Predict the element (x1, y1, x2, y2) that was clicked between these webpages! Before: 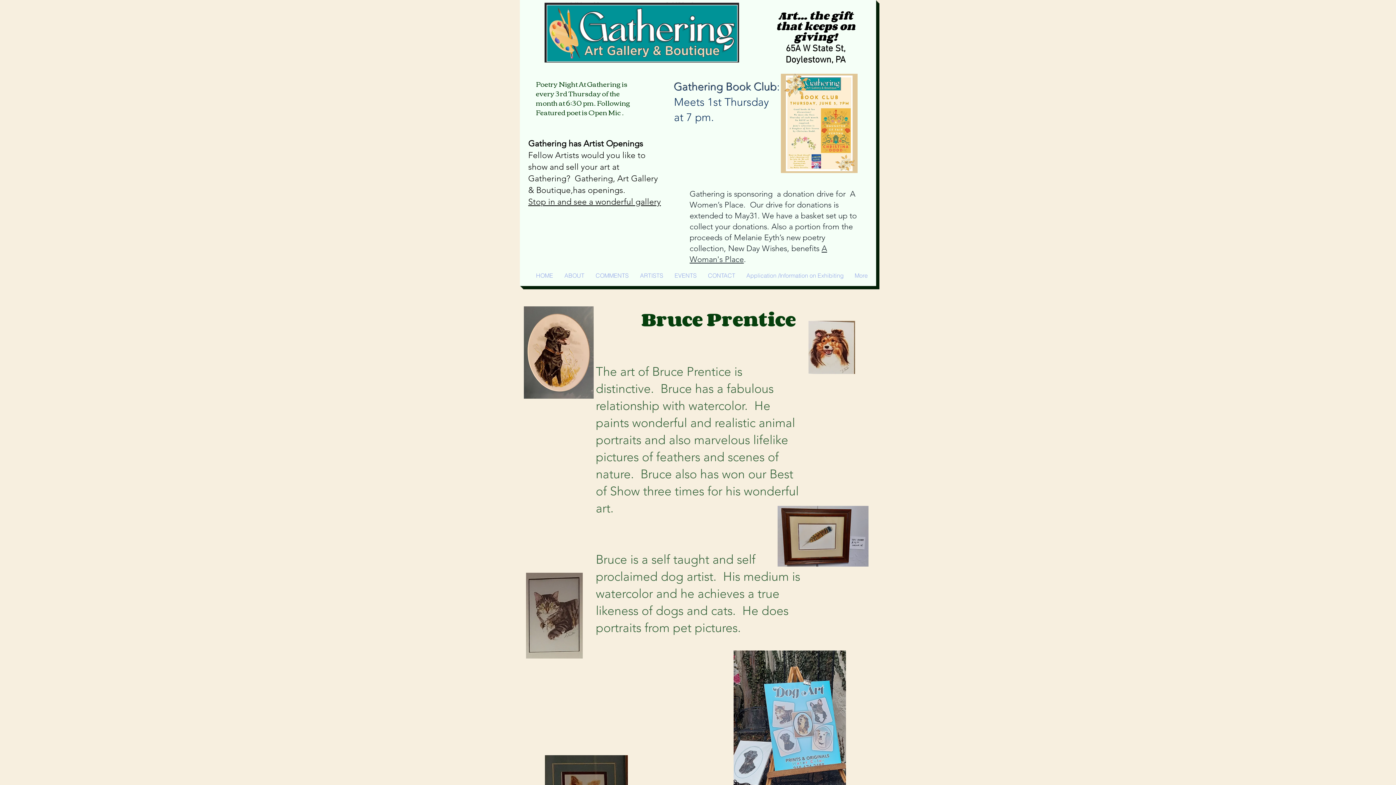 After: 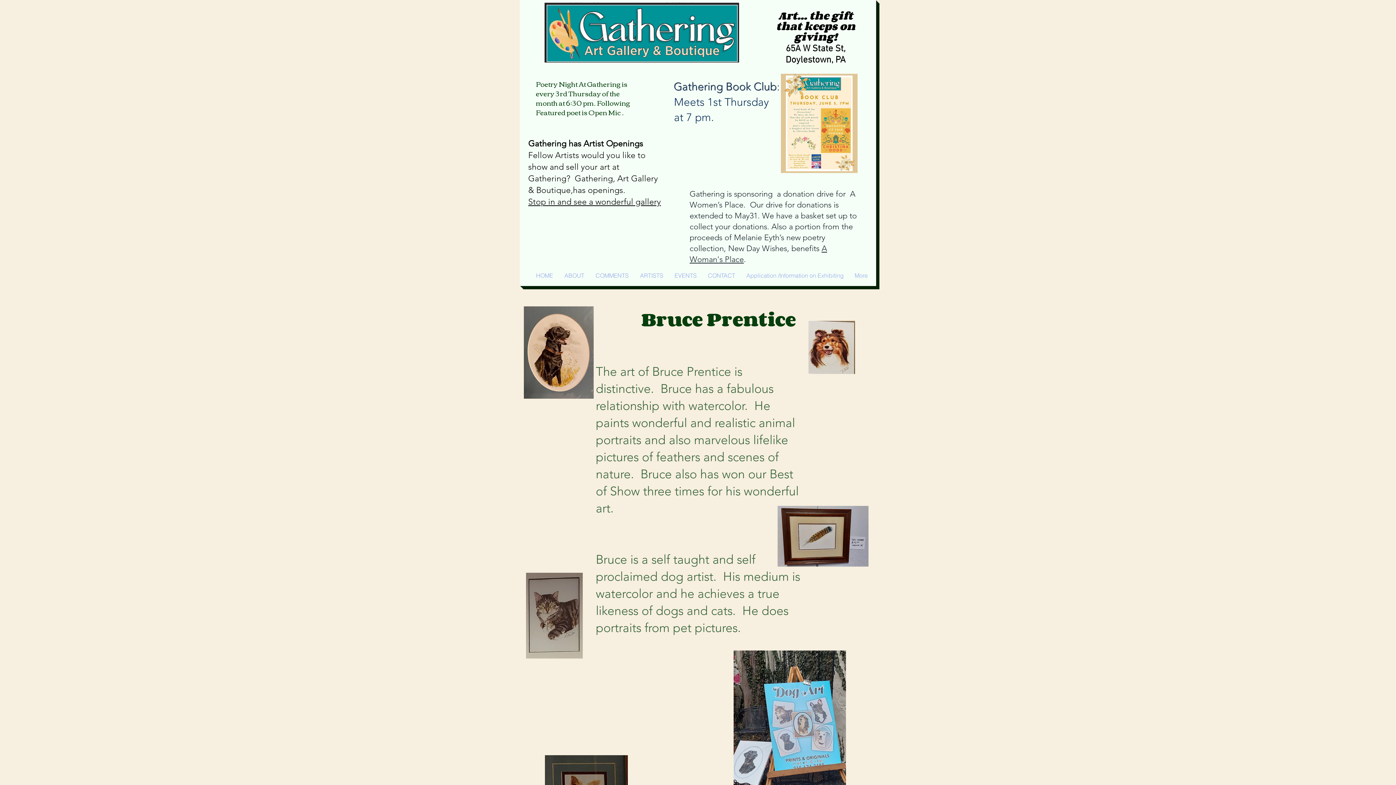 Action: bbox: (528, 197, 661, 206) label: Stop in and see a wonderful gallery